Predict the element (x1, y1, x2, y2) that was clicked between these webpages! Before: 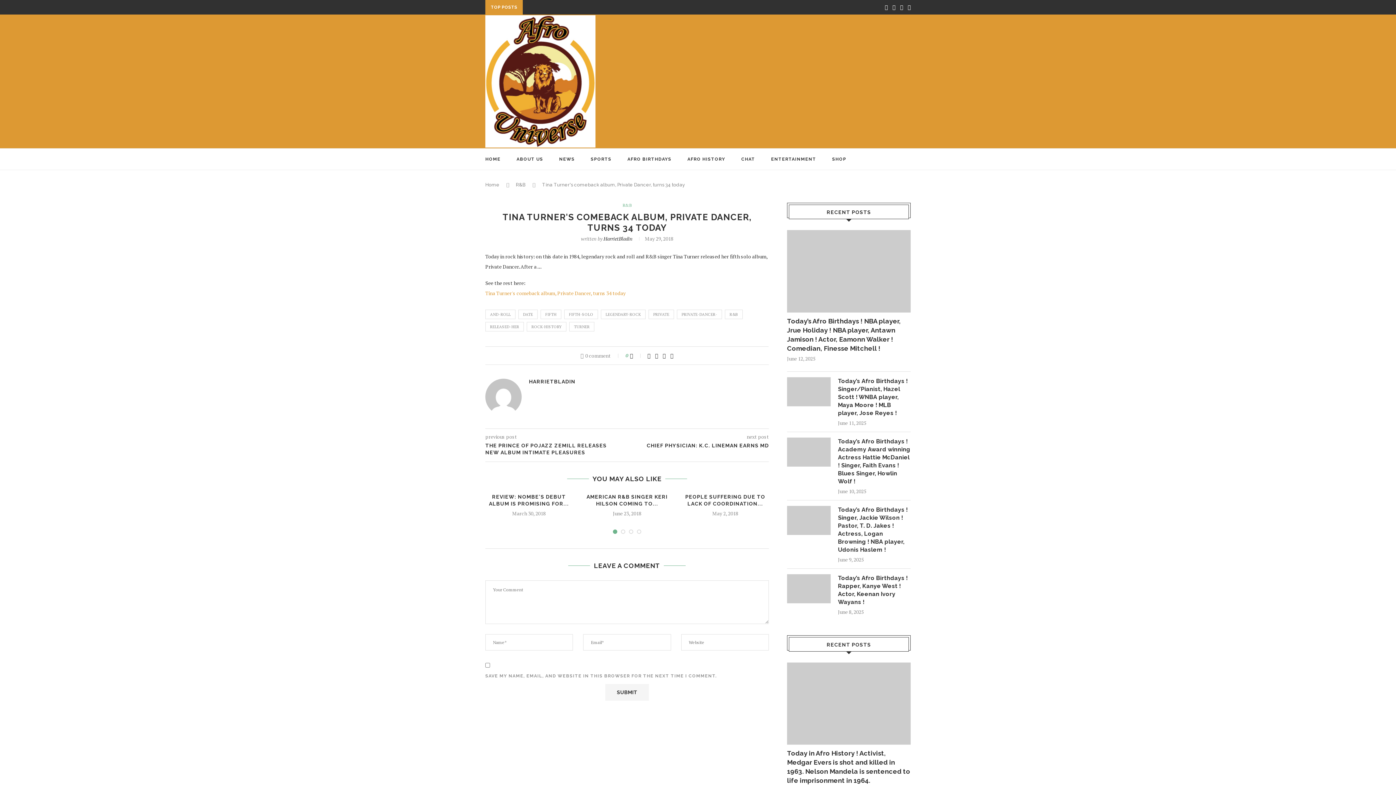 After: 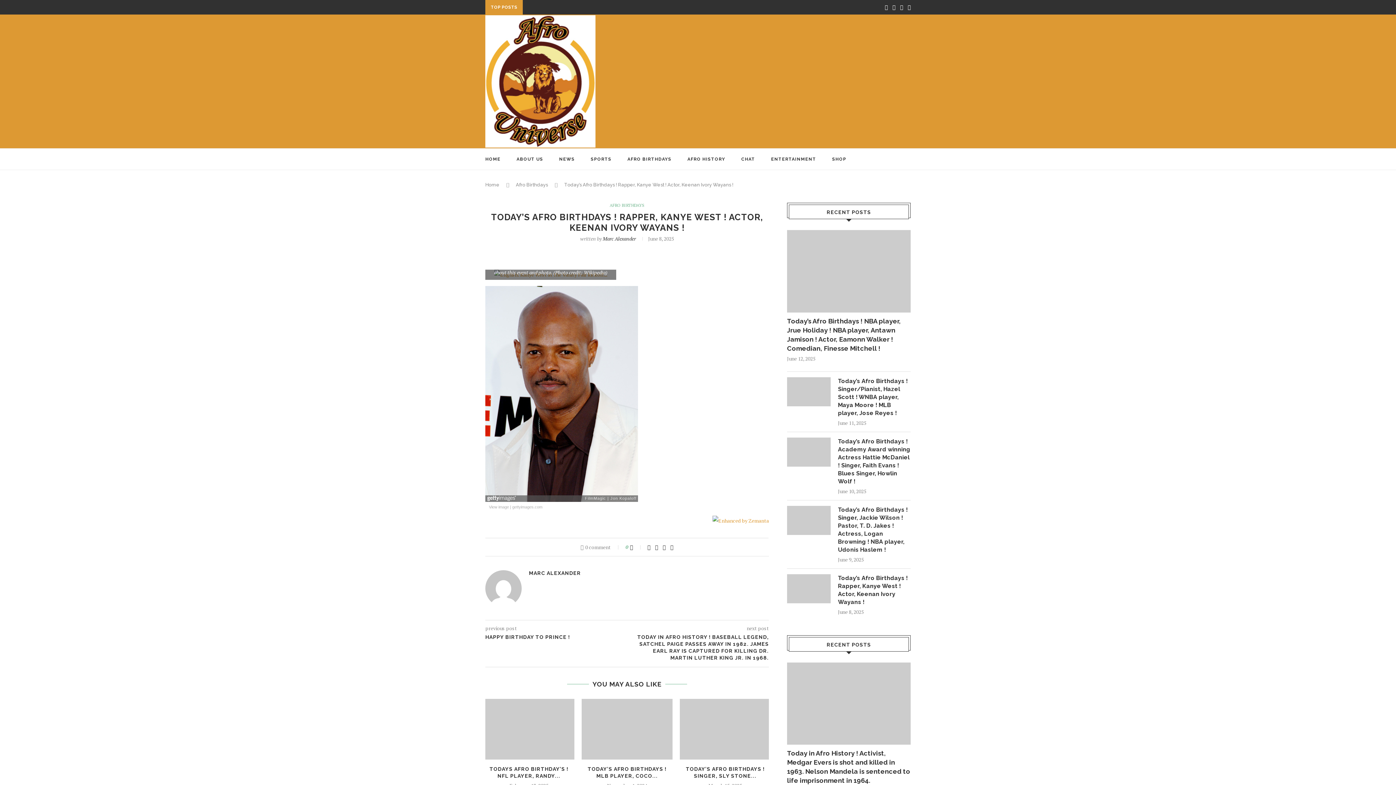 Action: label: Today’s Afro Birthdays ! Rapper, Kanye West ! Actor, Keenan Ivory Wayans ! bbox: (838, 574, 910, 606)